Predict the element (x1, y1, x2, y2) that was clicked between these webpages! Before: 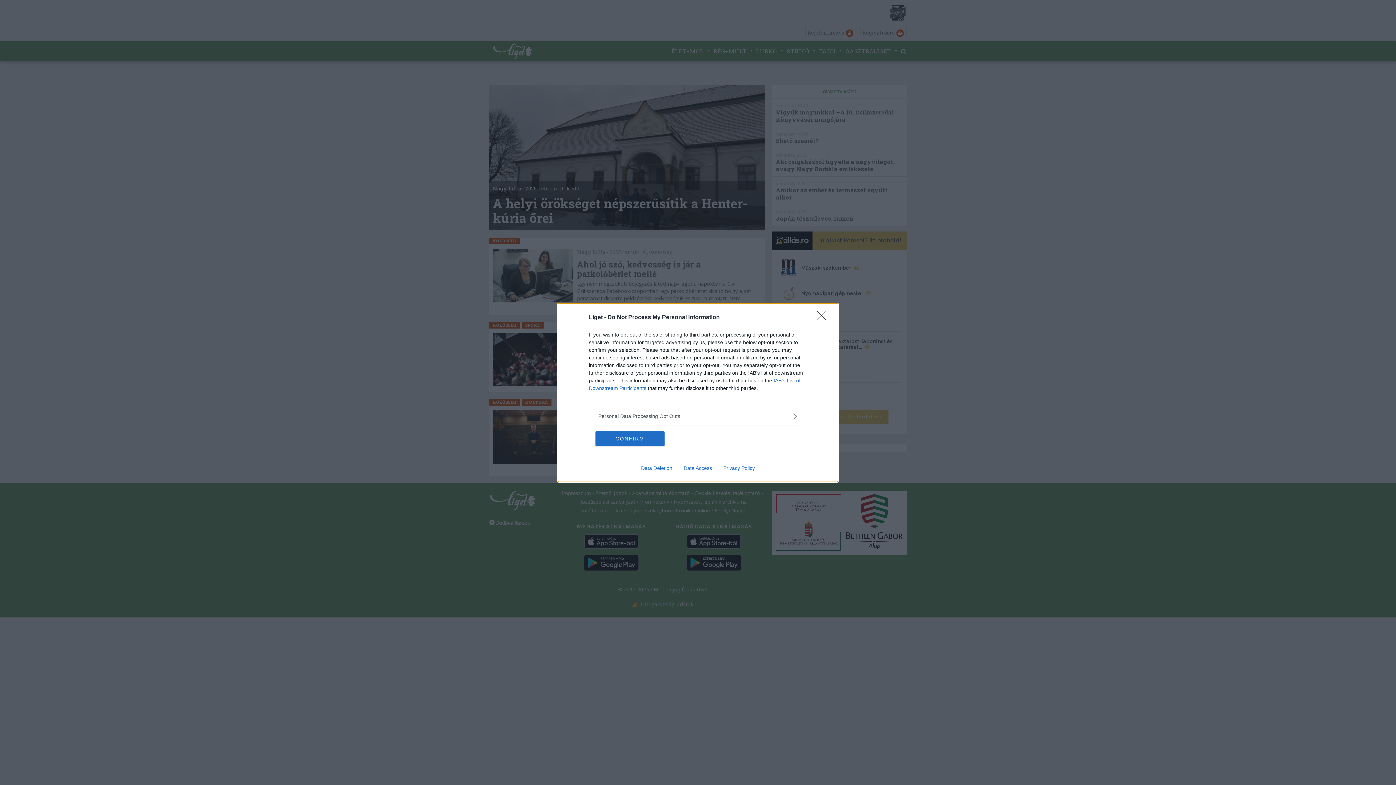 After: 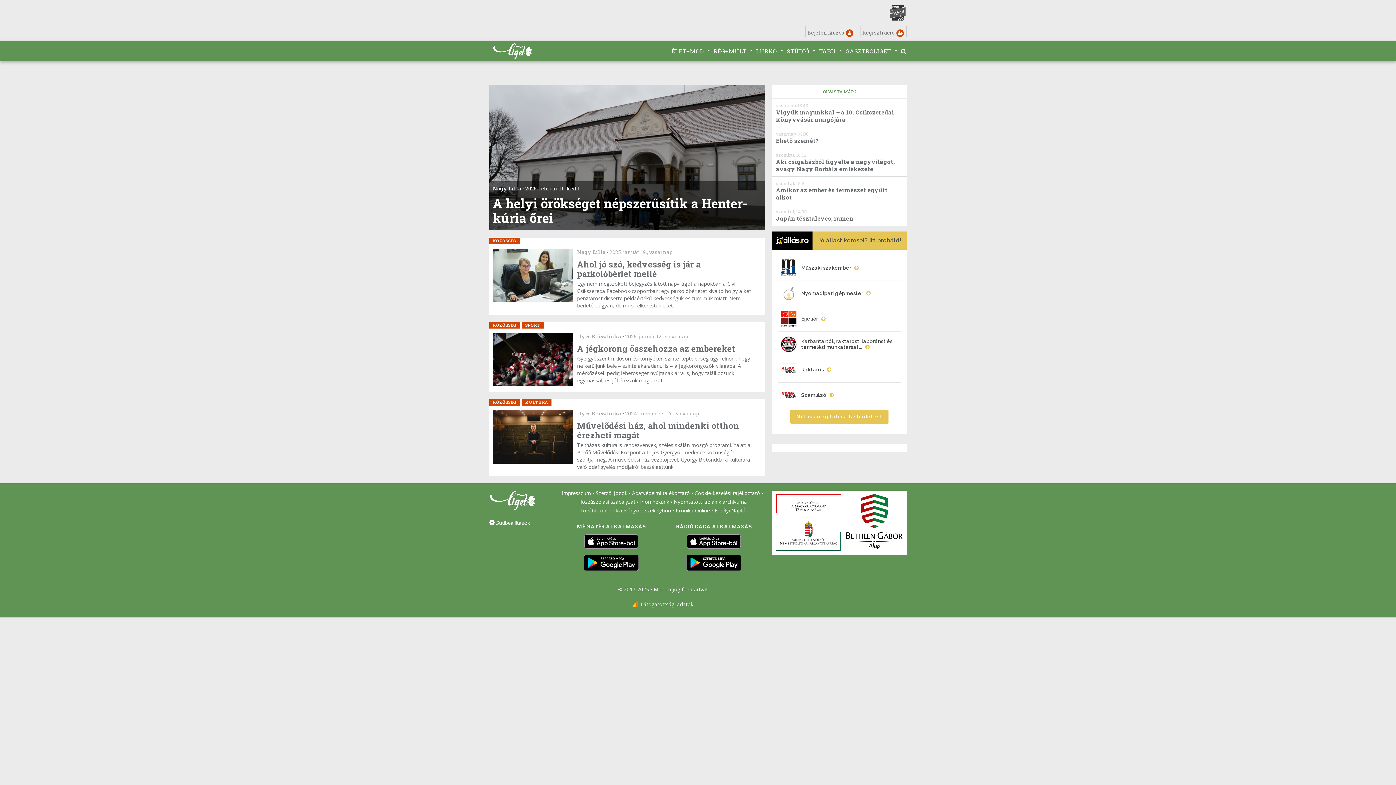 Action: label: Close bbox: (817, 310, 830, 324)